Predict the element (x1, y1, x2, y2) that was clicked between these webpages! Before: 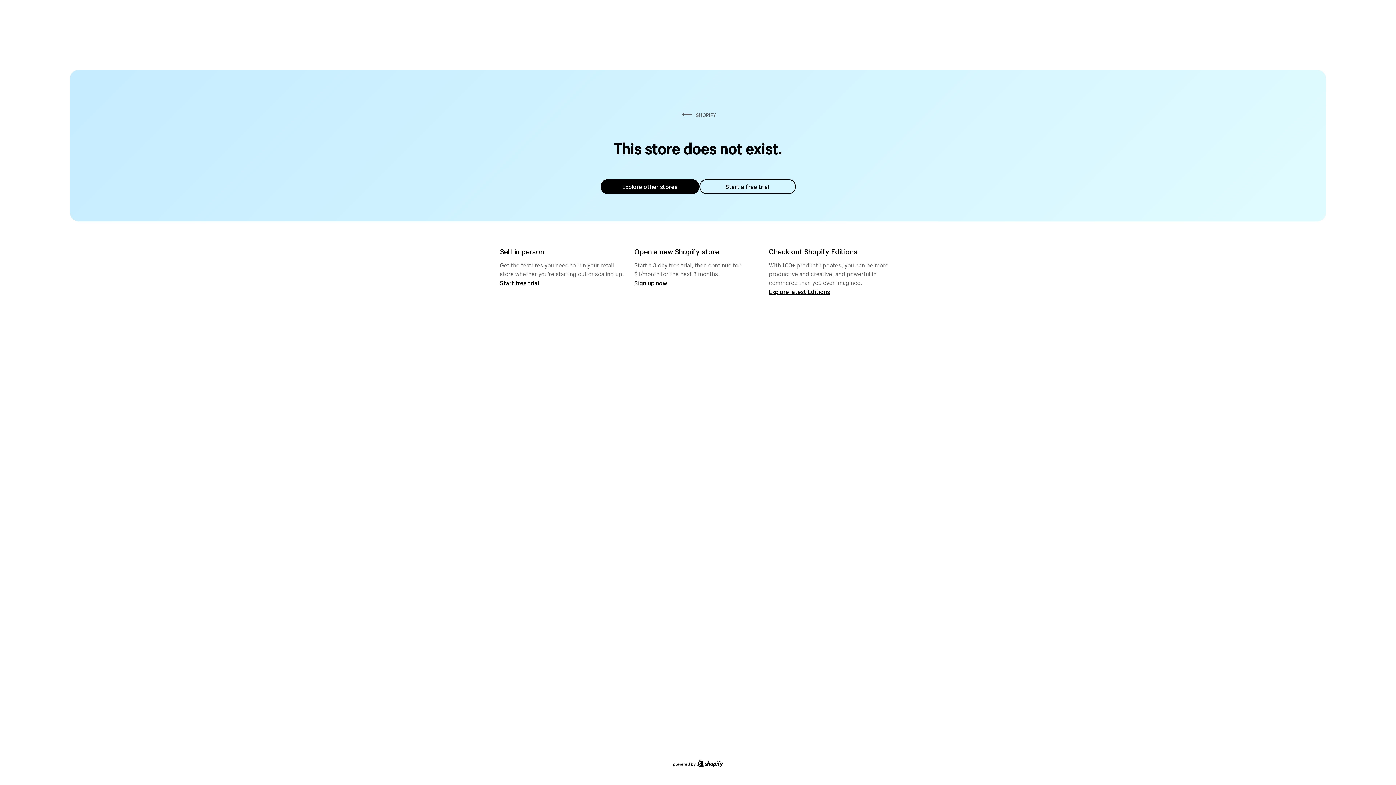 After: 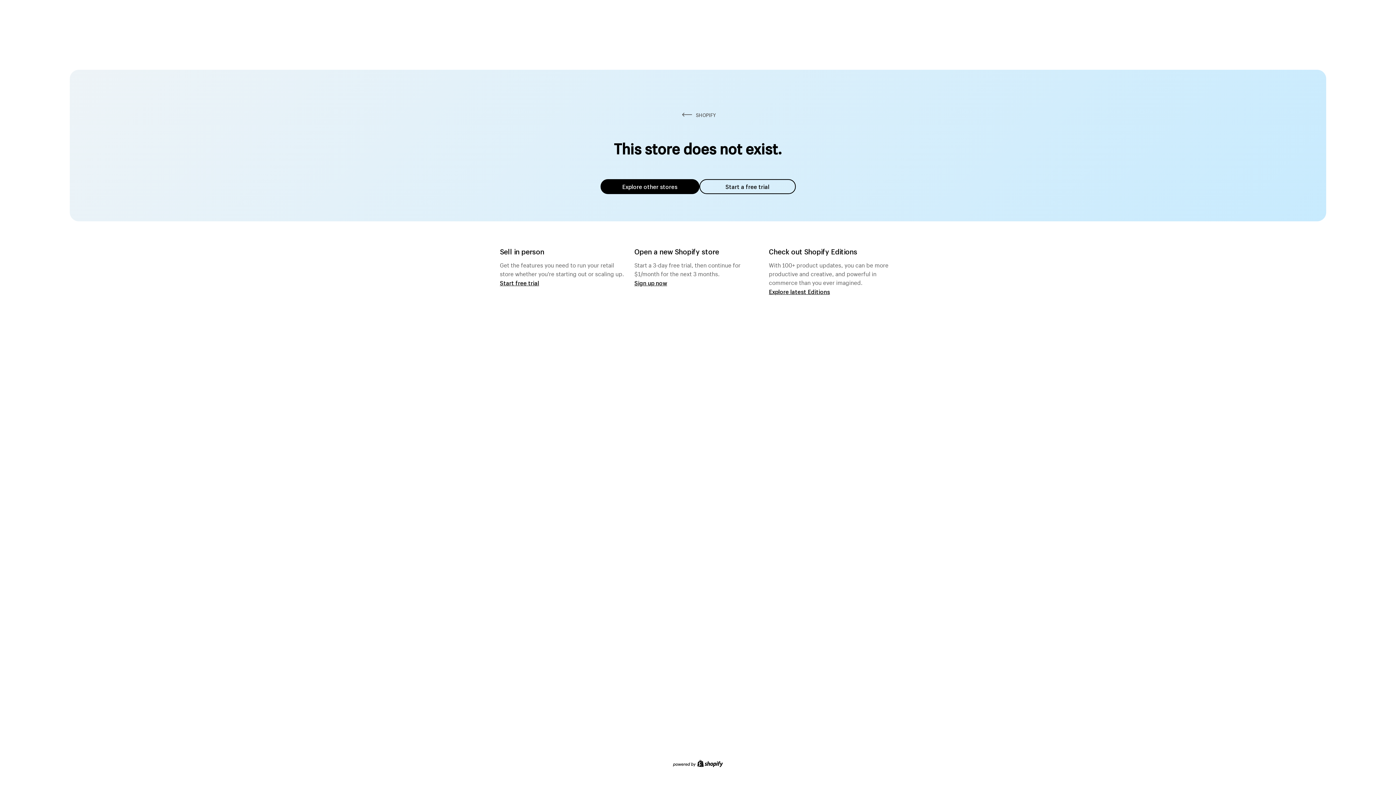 Action: bbox: (600, 179, 699, 194) label: Explore other stores